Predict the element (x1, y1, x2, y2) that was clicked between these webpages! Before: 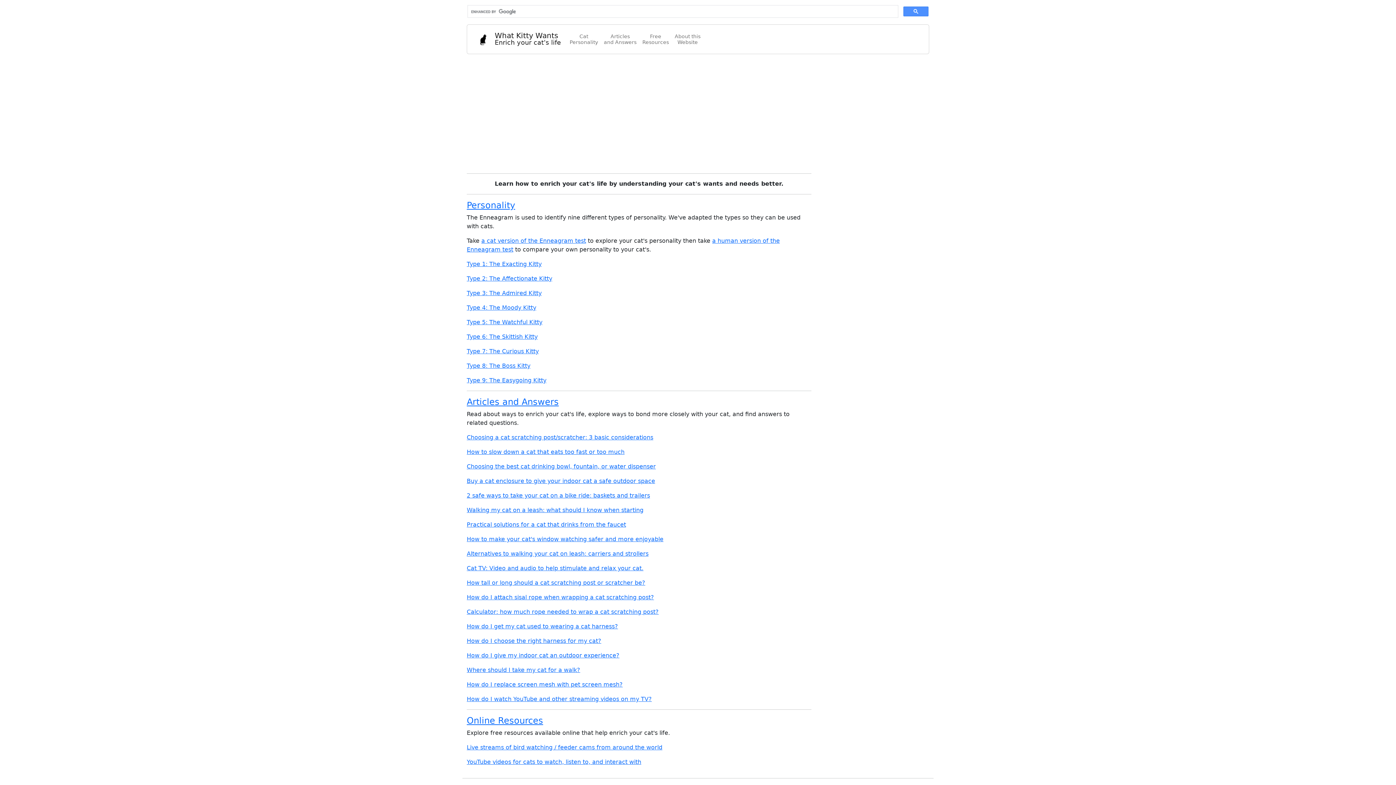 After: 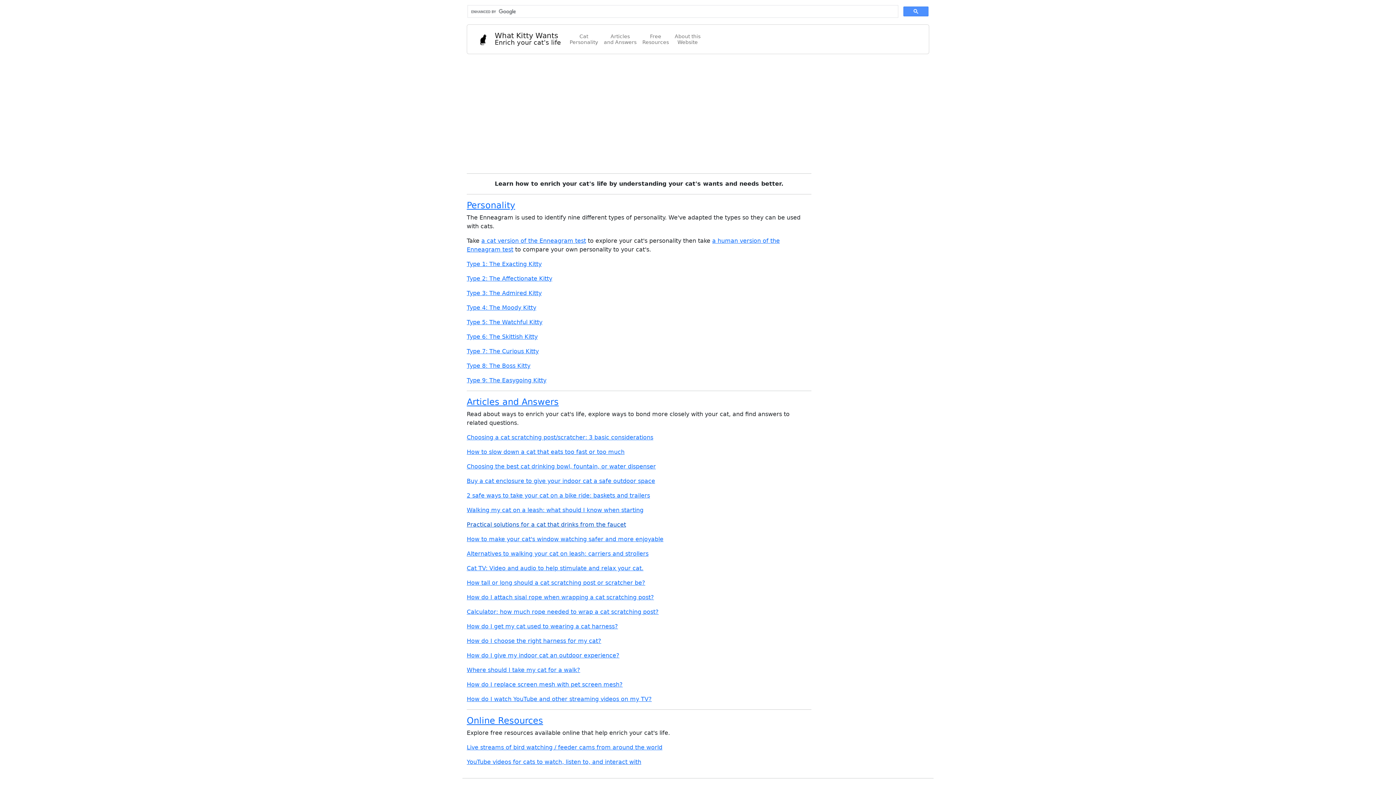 Action: label: Practical solutions for a cat that drinks from the faucet bbox: (466, 521, 626, 528)